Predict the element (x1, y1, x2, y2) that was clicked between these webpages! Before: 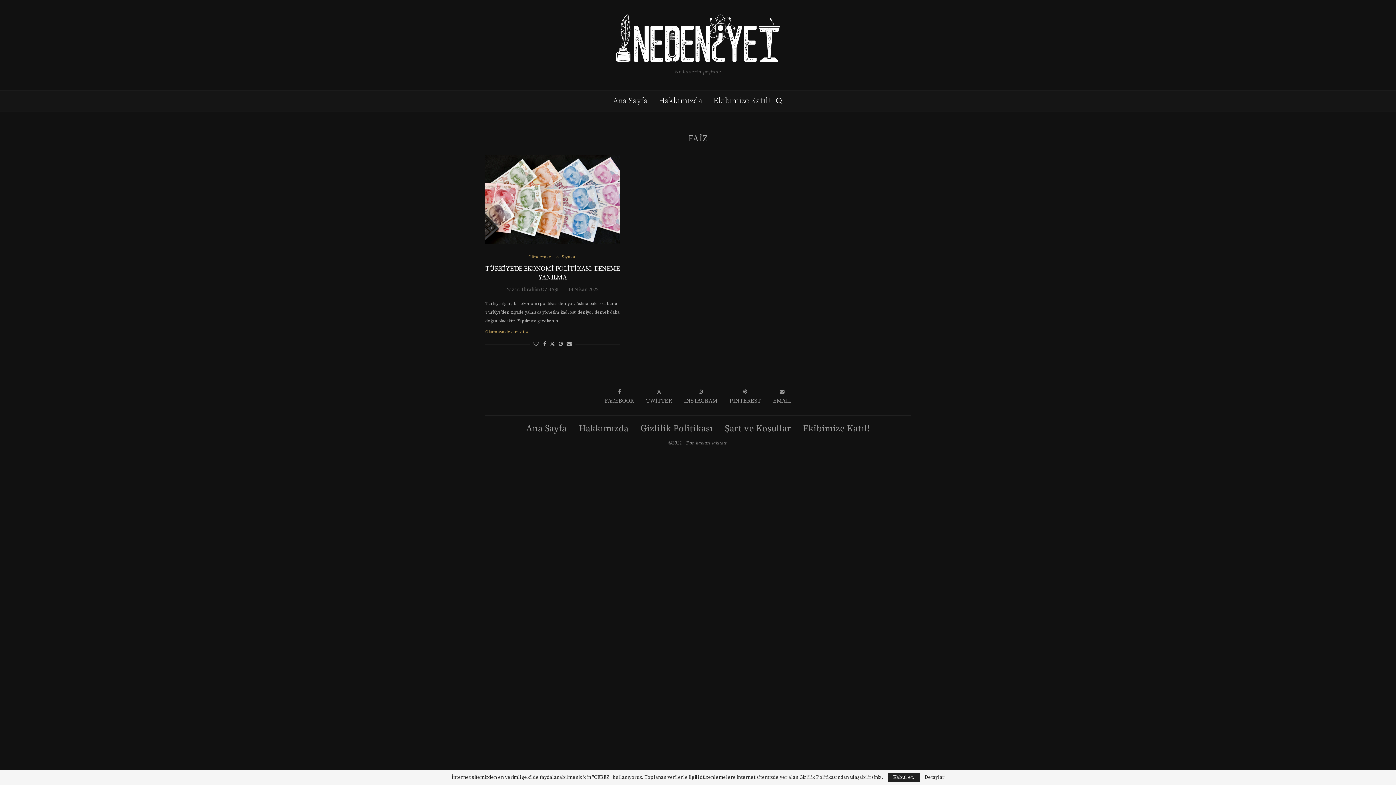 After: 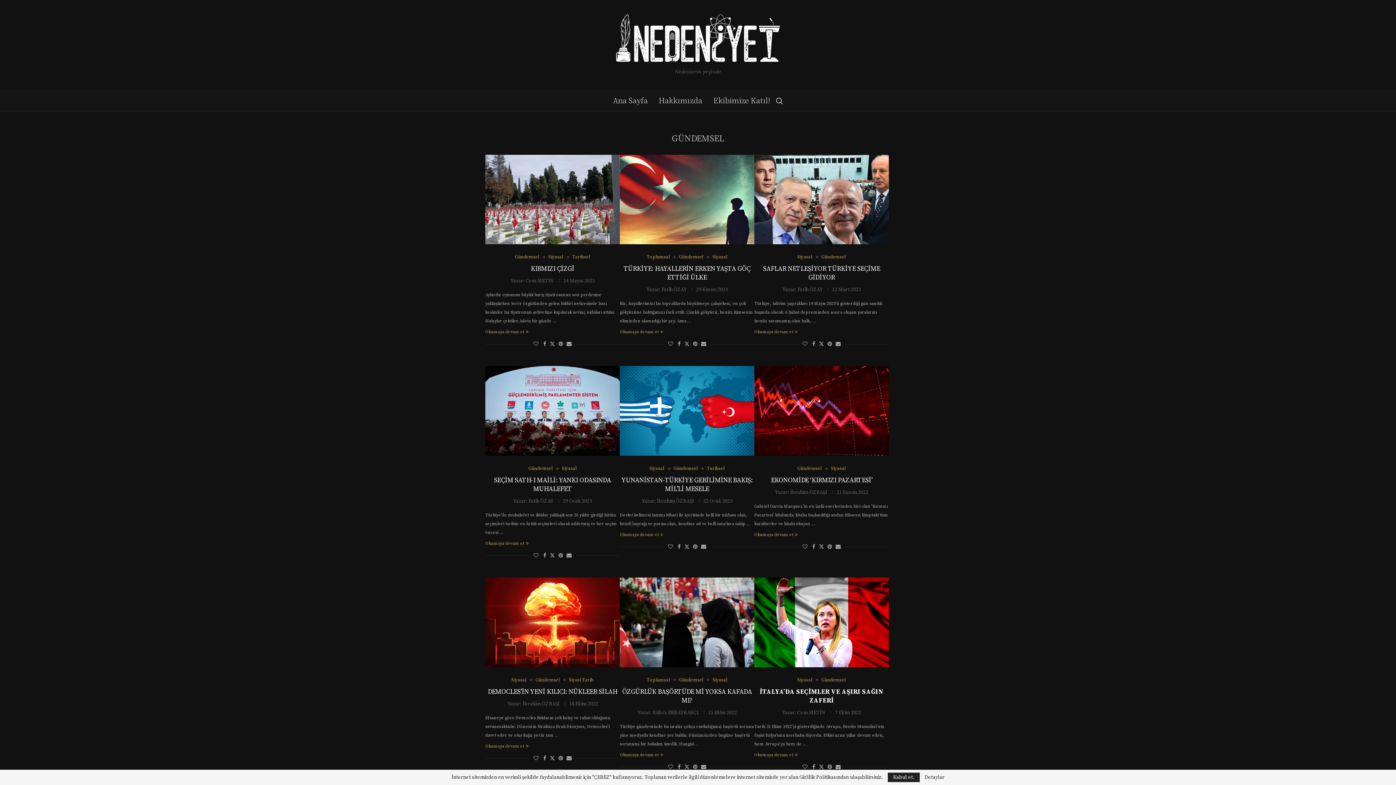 Action: bbox: (528, 254, 556, 260) label: Gündemsel